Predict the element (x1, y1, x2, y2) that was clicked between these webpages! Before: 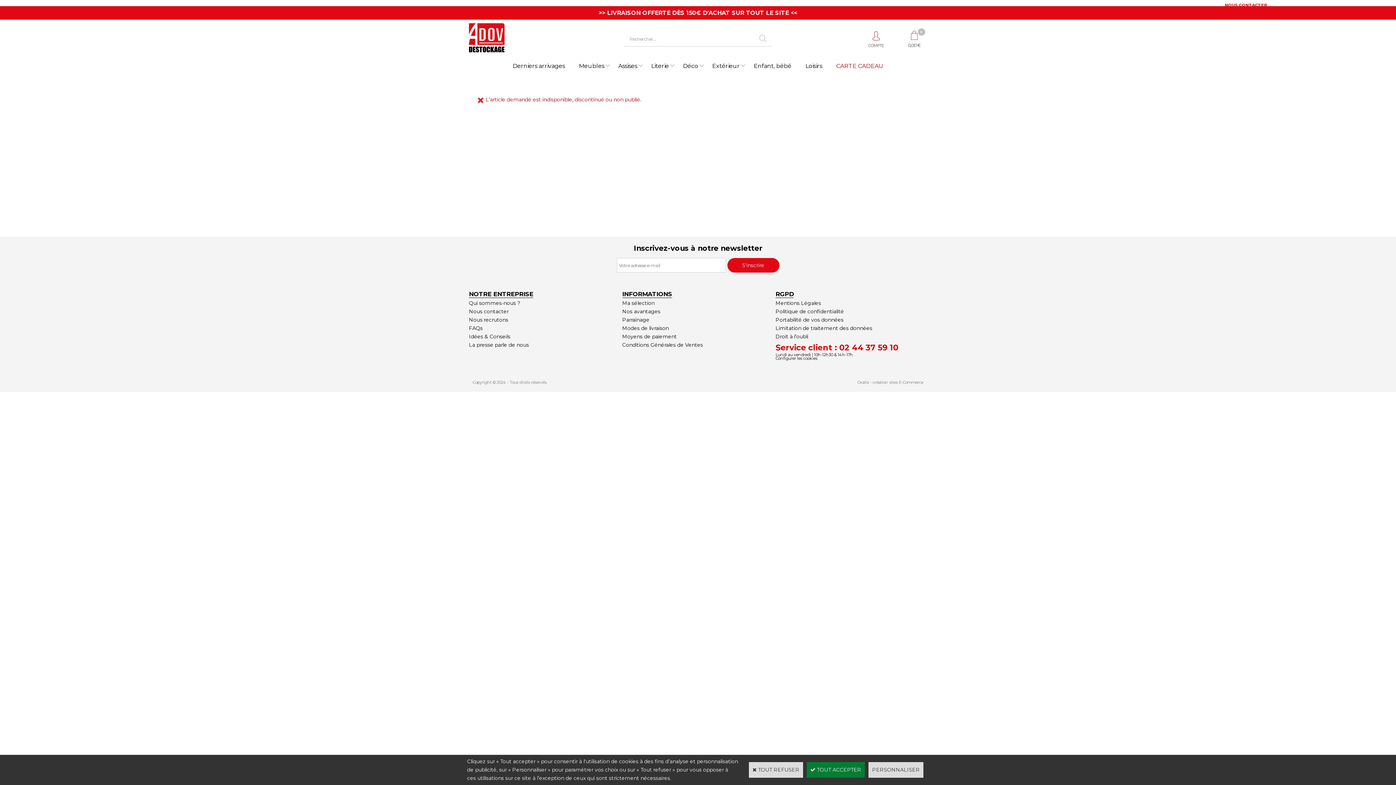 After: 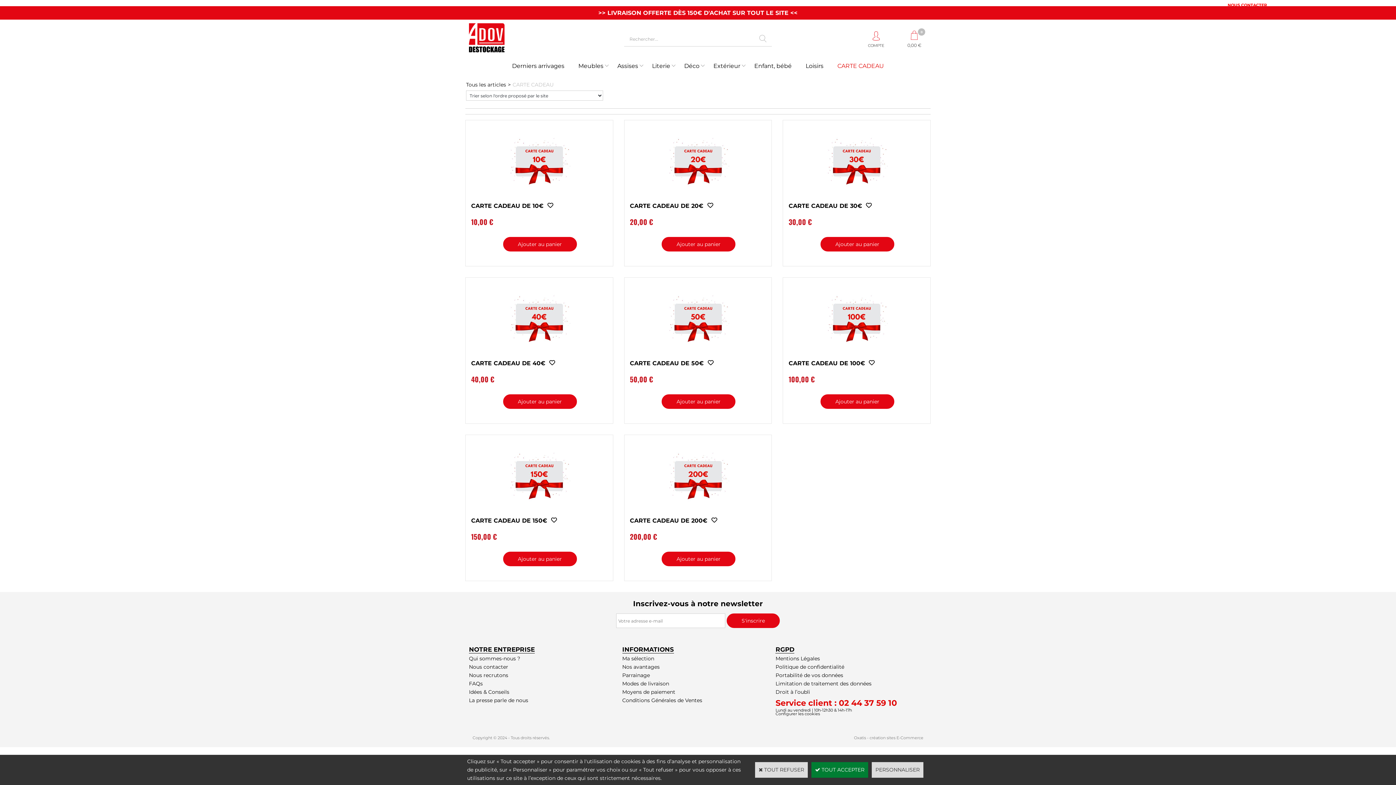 Action: label: CARTE CADEAU bbox: (829, 58, 890, 73)